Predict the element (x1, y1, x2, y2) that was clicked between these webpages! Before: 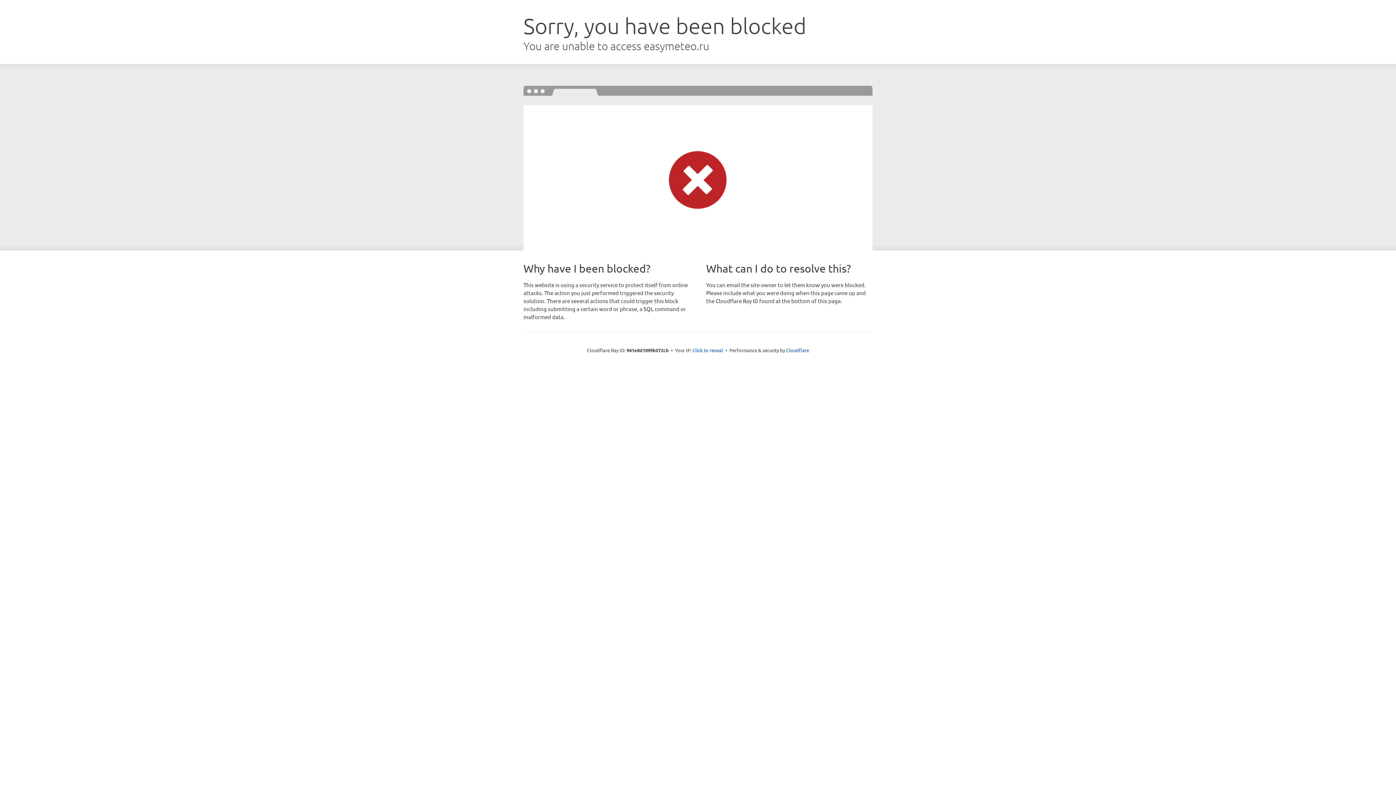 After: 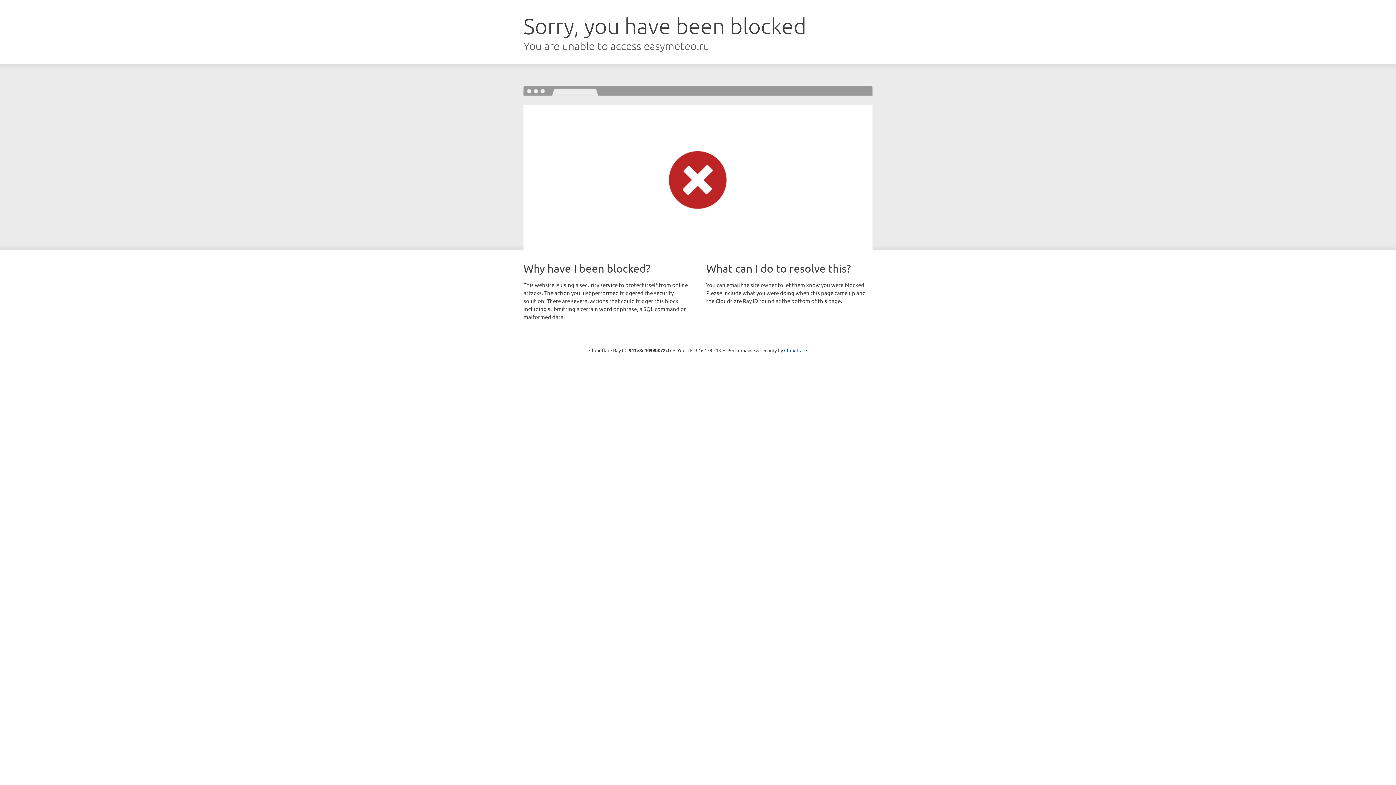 Action: bbox: (692, 346, 723, 353) label: Click to reveal